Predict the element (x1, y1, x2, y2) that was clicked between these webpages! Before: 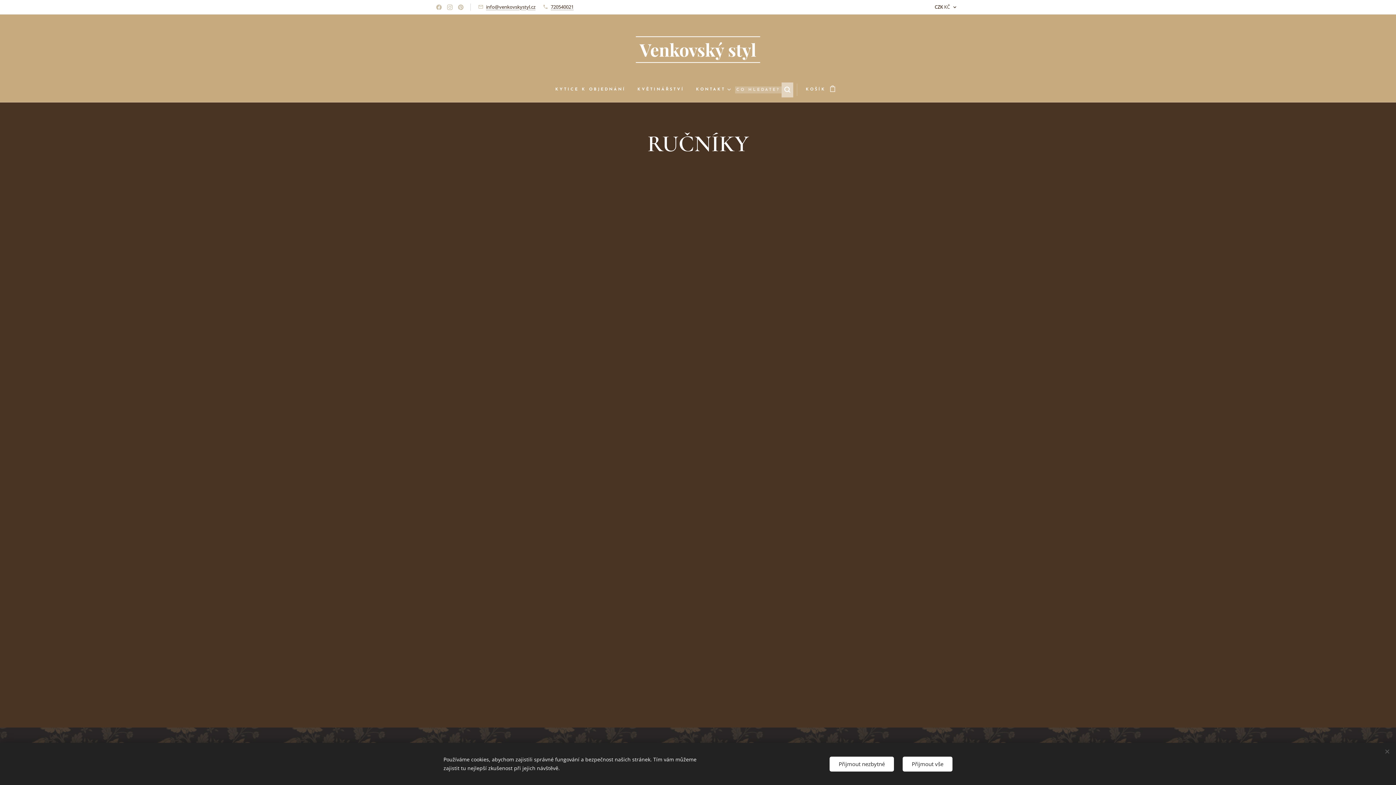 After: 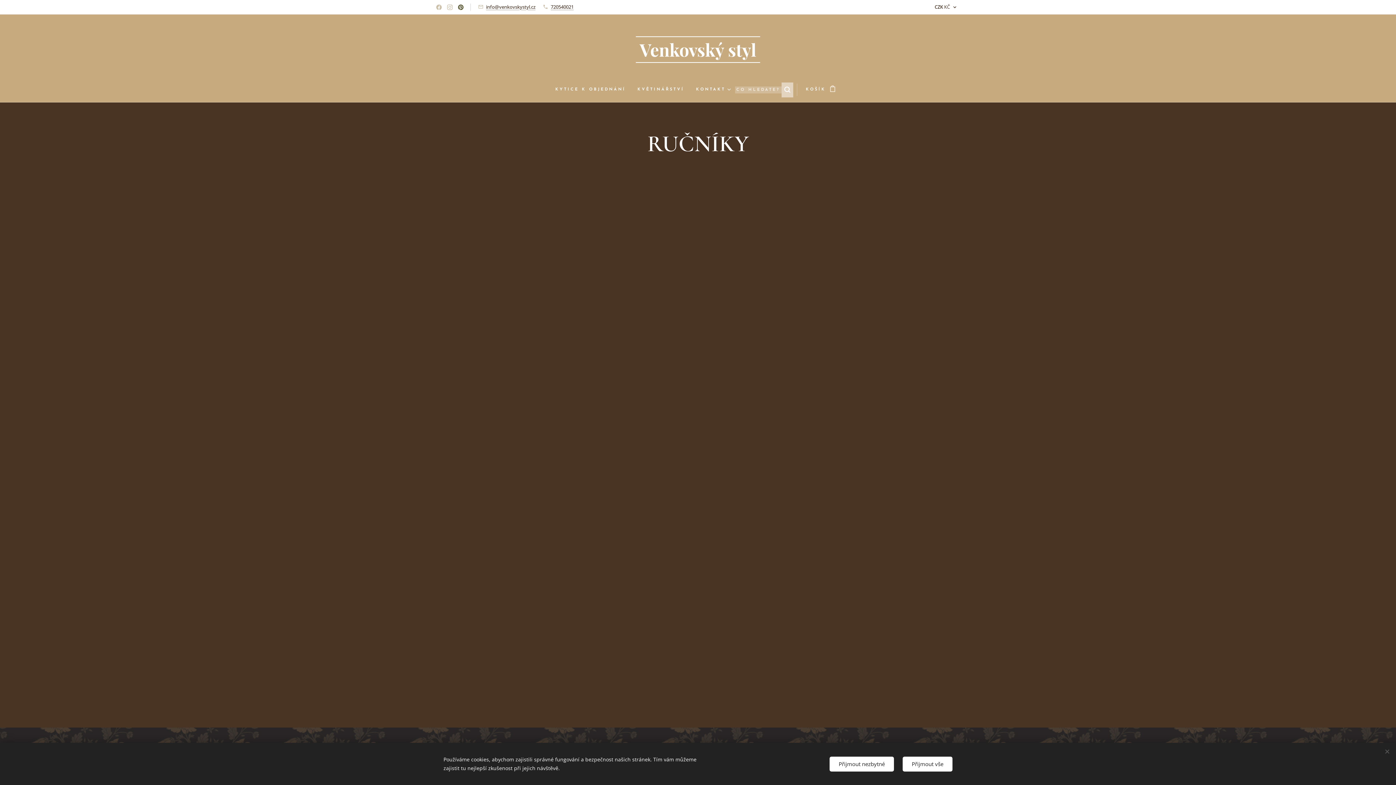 Action: bbox: (456, 1, 465, 13)